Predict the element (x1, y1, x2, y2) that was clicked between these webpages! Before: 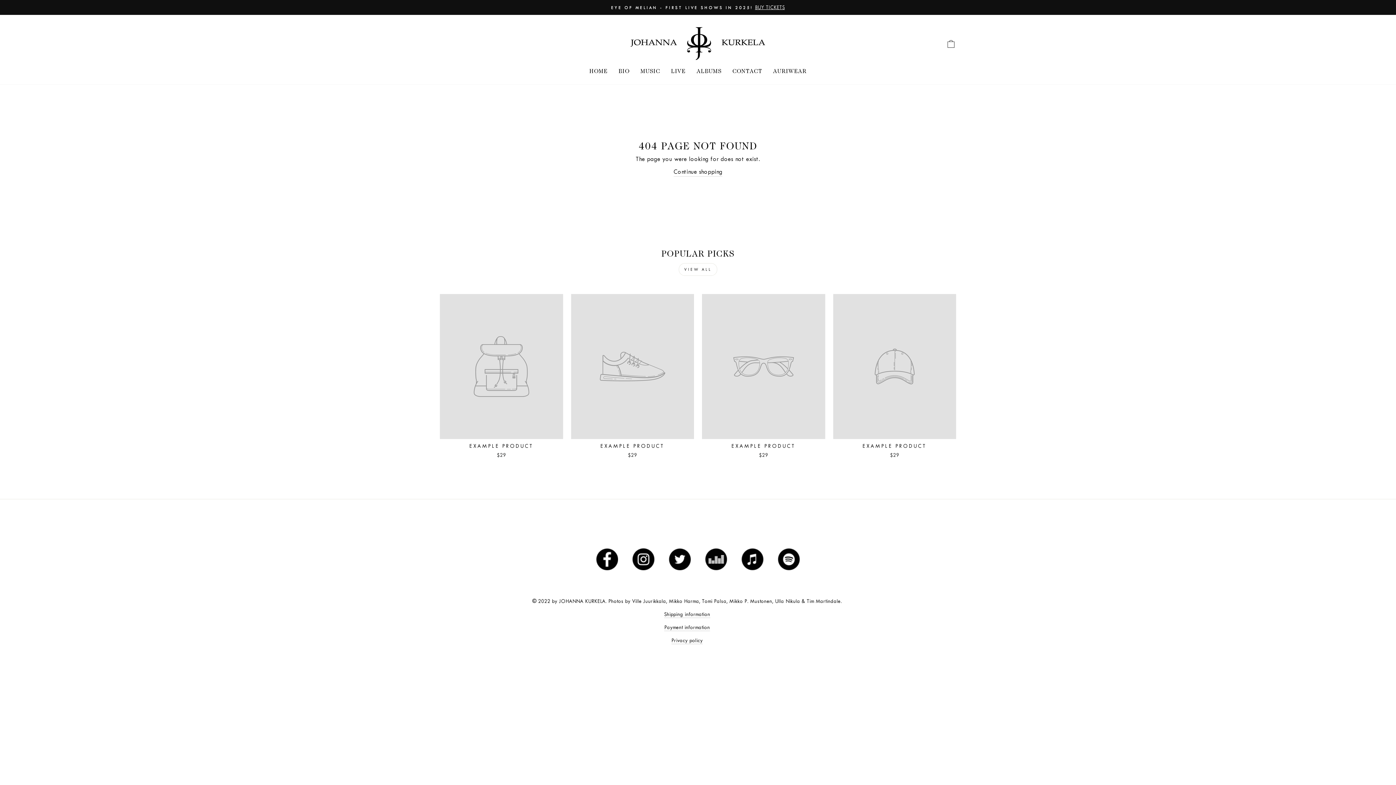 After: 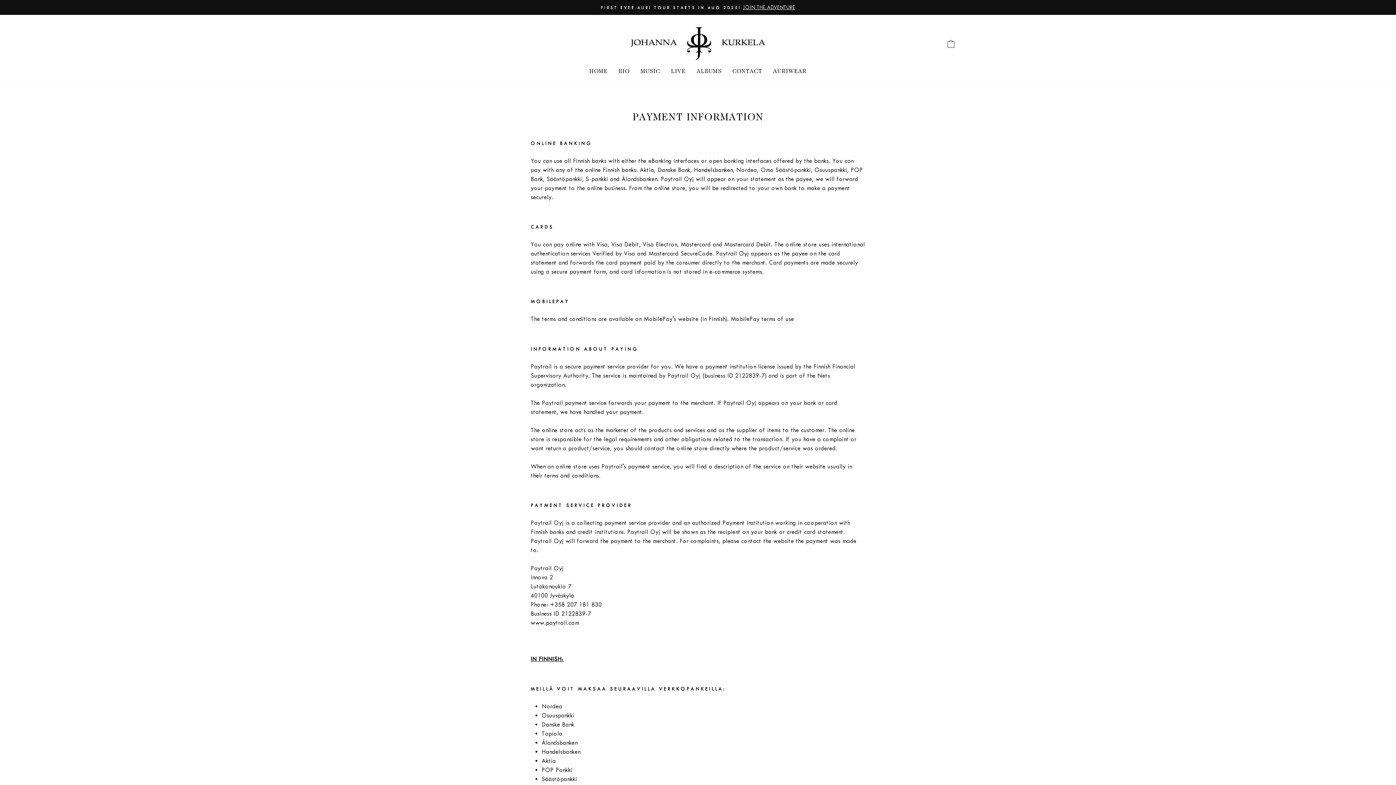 Action: label: Payment information bbox: (664, 624, 710, 631)